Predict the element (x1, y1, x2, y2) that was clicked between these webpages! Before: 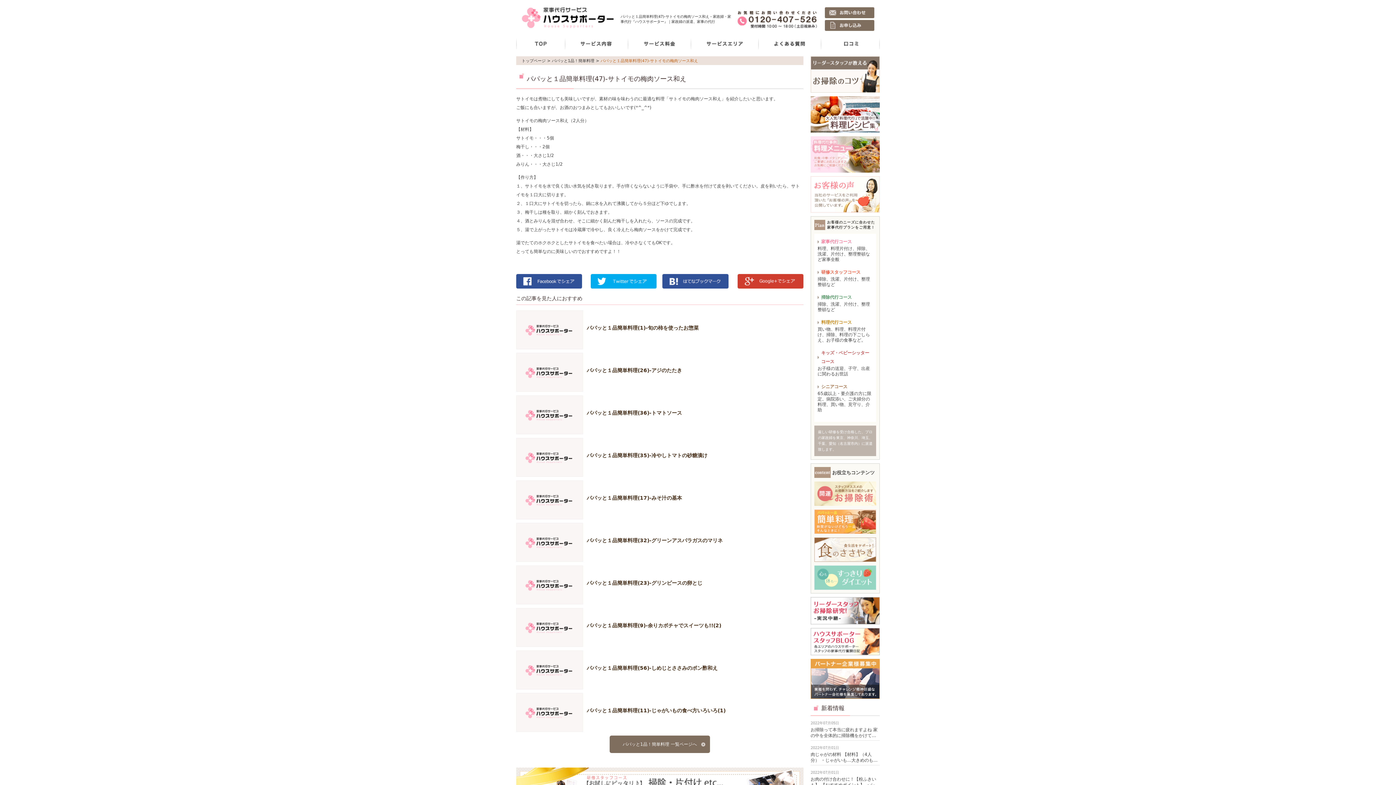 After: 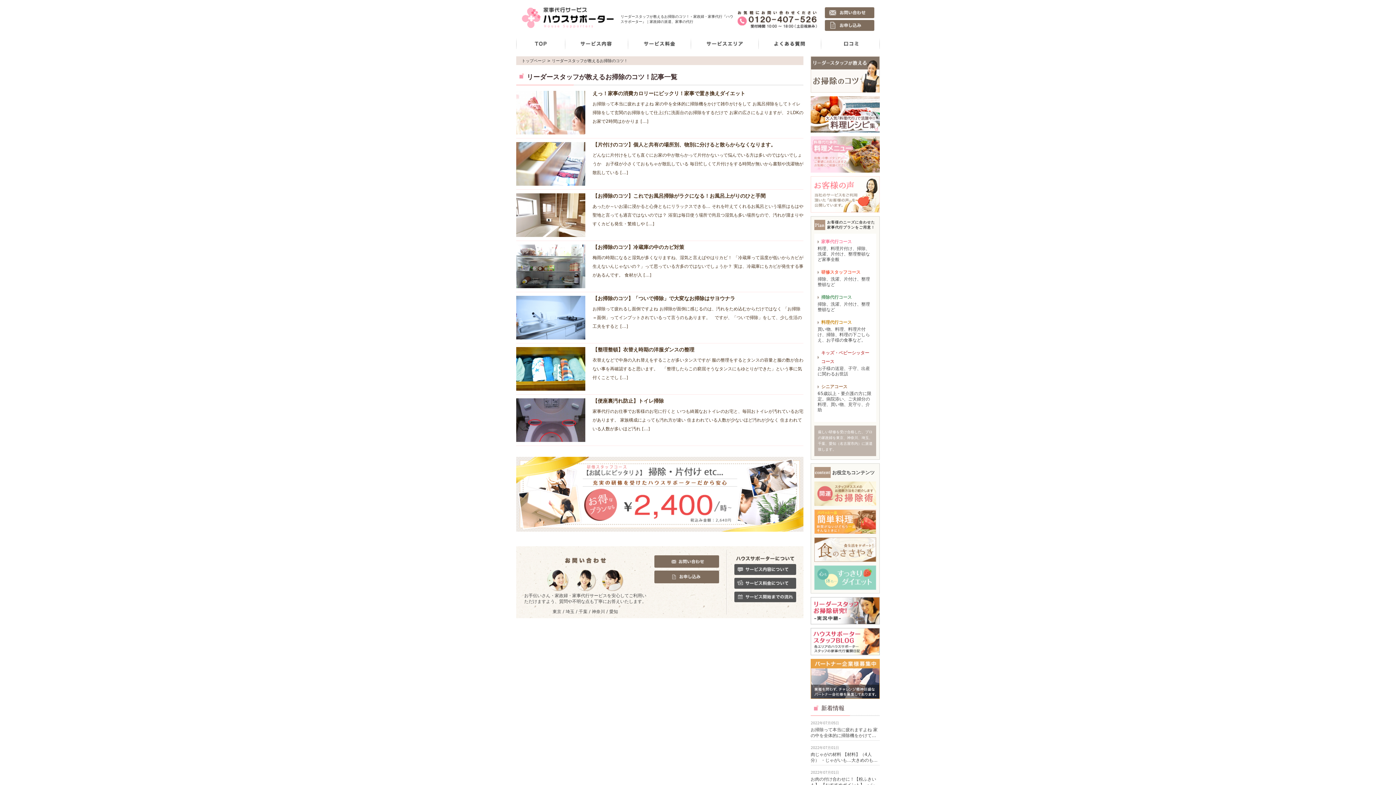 Action: bbox: (810, 56, 880, 92)